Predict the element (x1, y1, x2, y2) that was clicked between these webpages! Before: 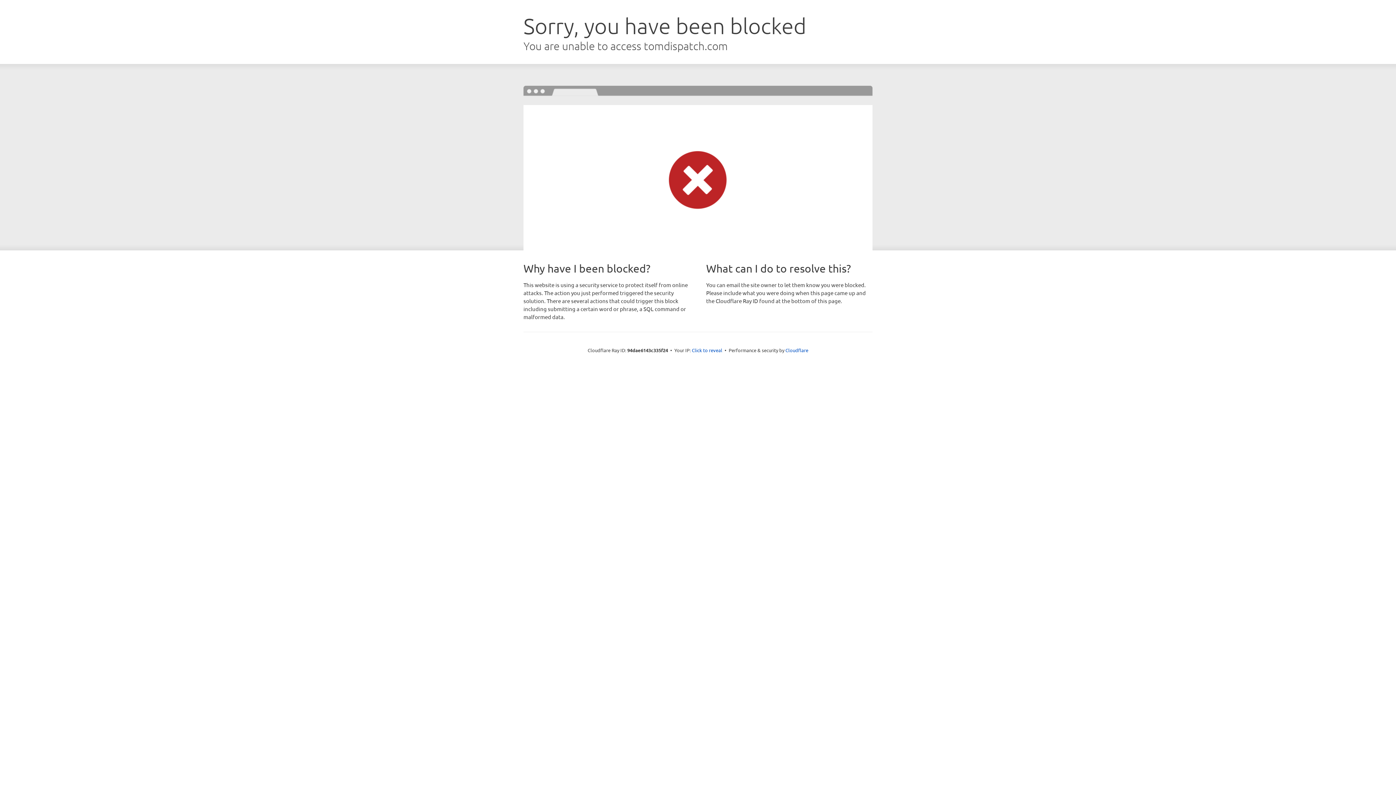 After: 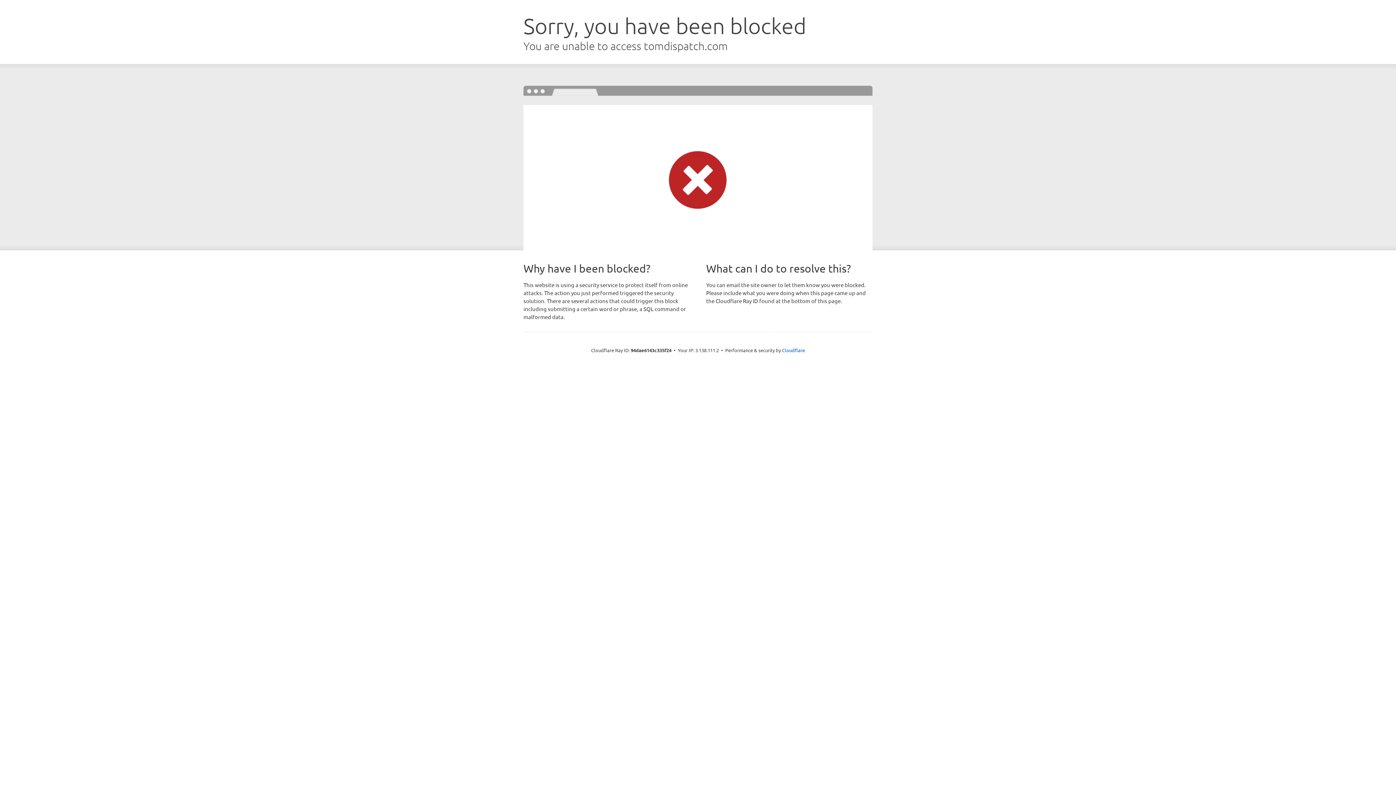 Action: label: Click to reveal bbox: (692, 346, 722, 353)